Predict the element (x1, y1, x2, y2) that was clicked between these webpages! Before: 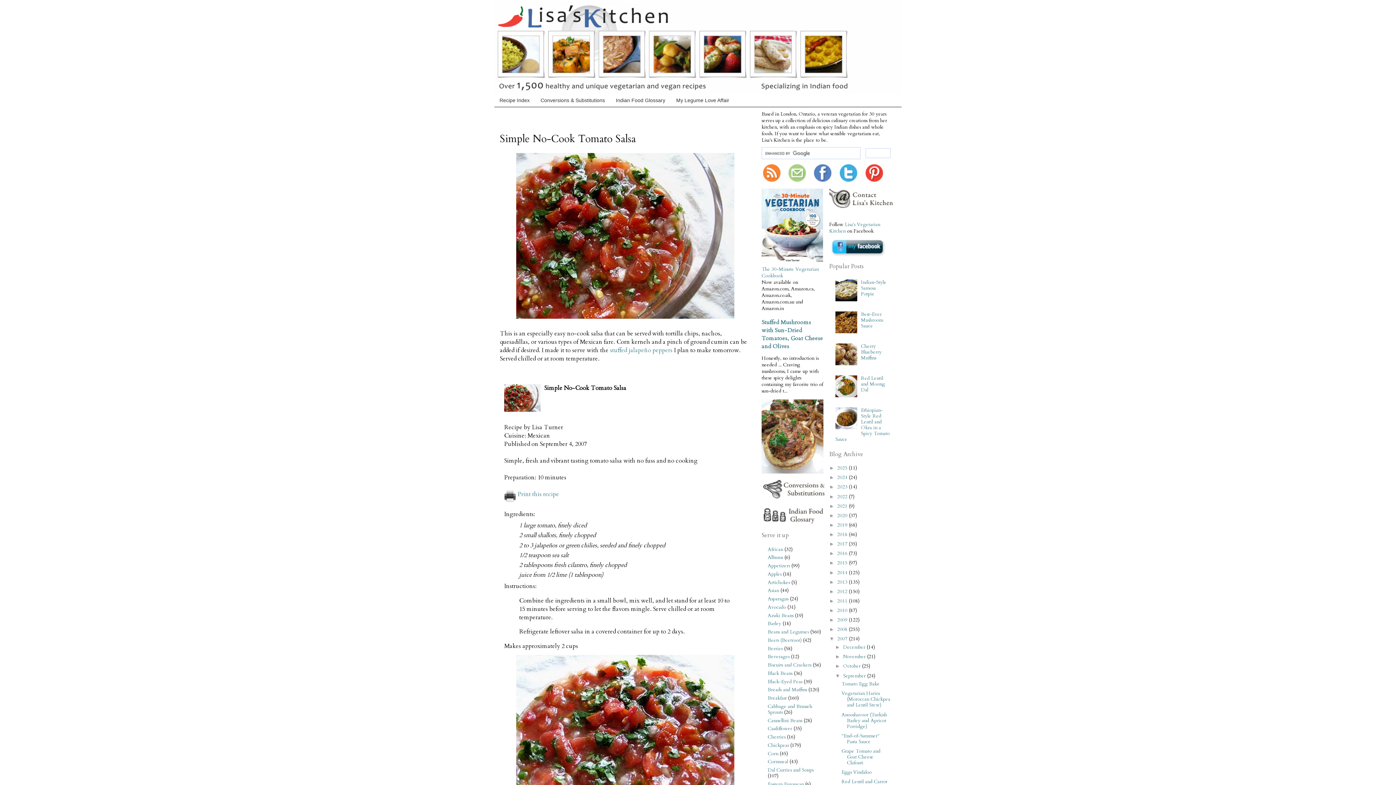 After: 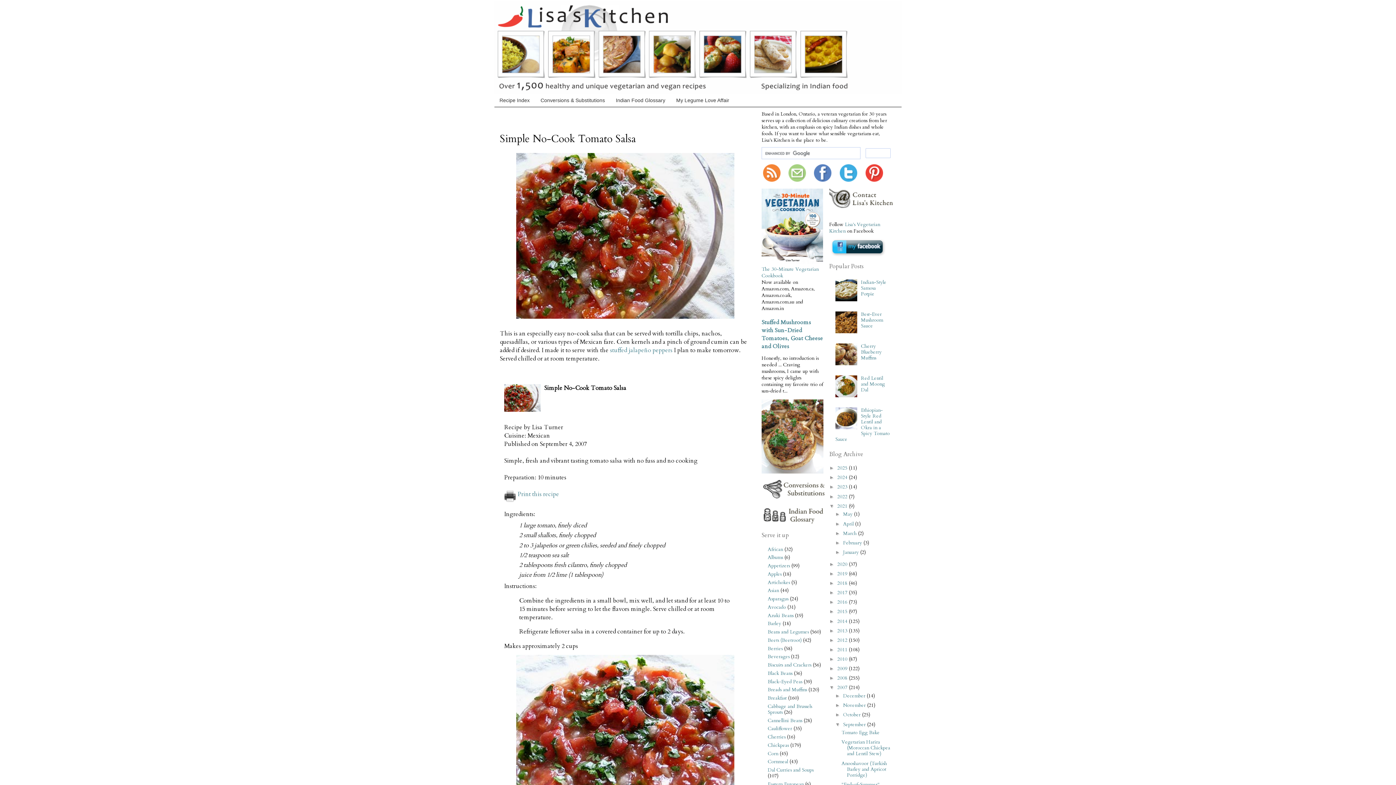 Action: label: ►   bbox: (829, 503, 837, 508)